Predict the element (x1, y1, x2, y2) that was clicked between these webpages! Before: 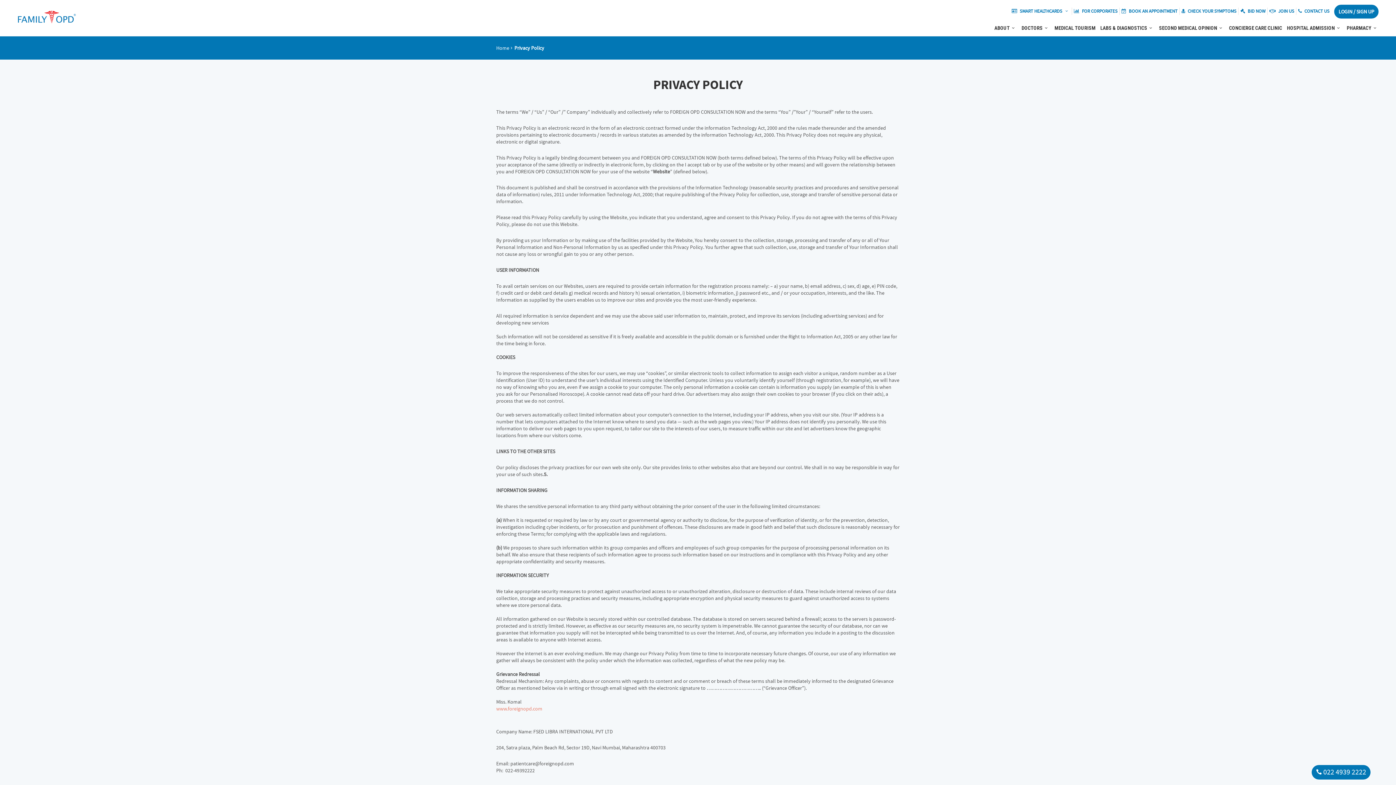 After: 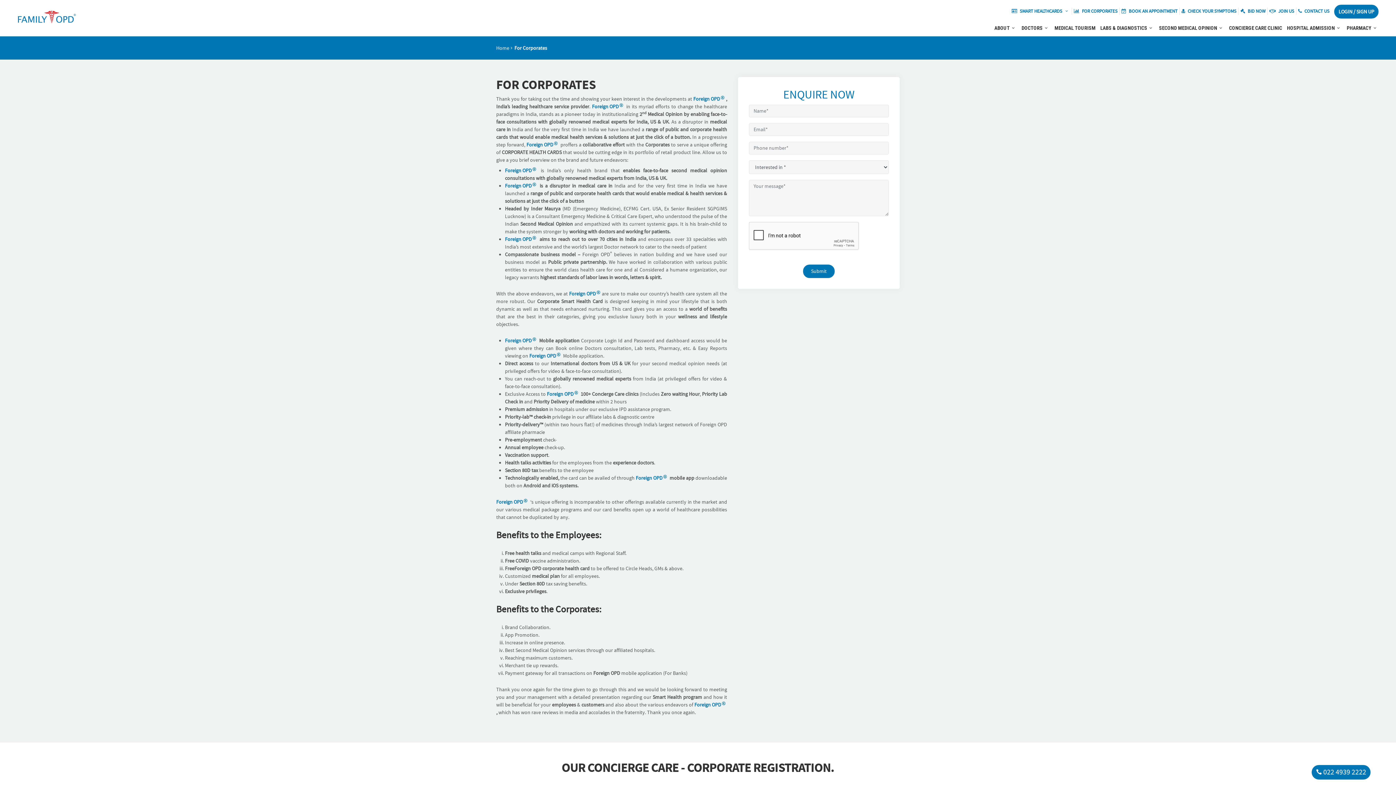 Action: label:  FOR CORPORATES bbox: (1074, 8, 1117, 14)